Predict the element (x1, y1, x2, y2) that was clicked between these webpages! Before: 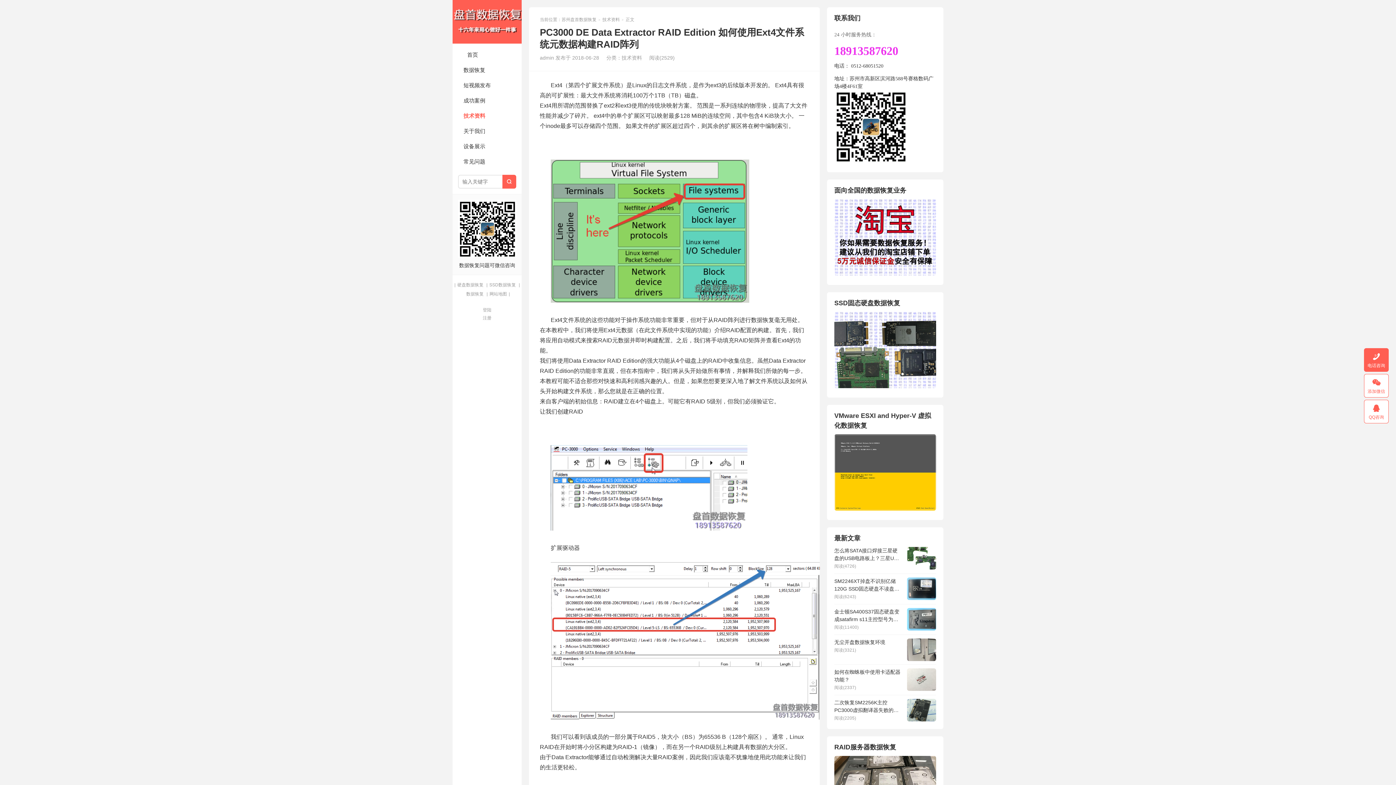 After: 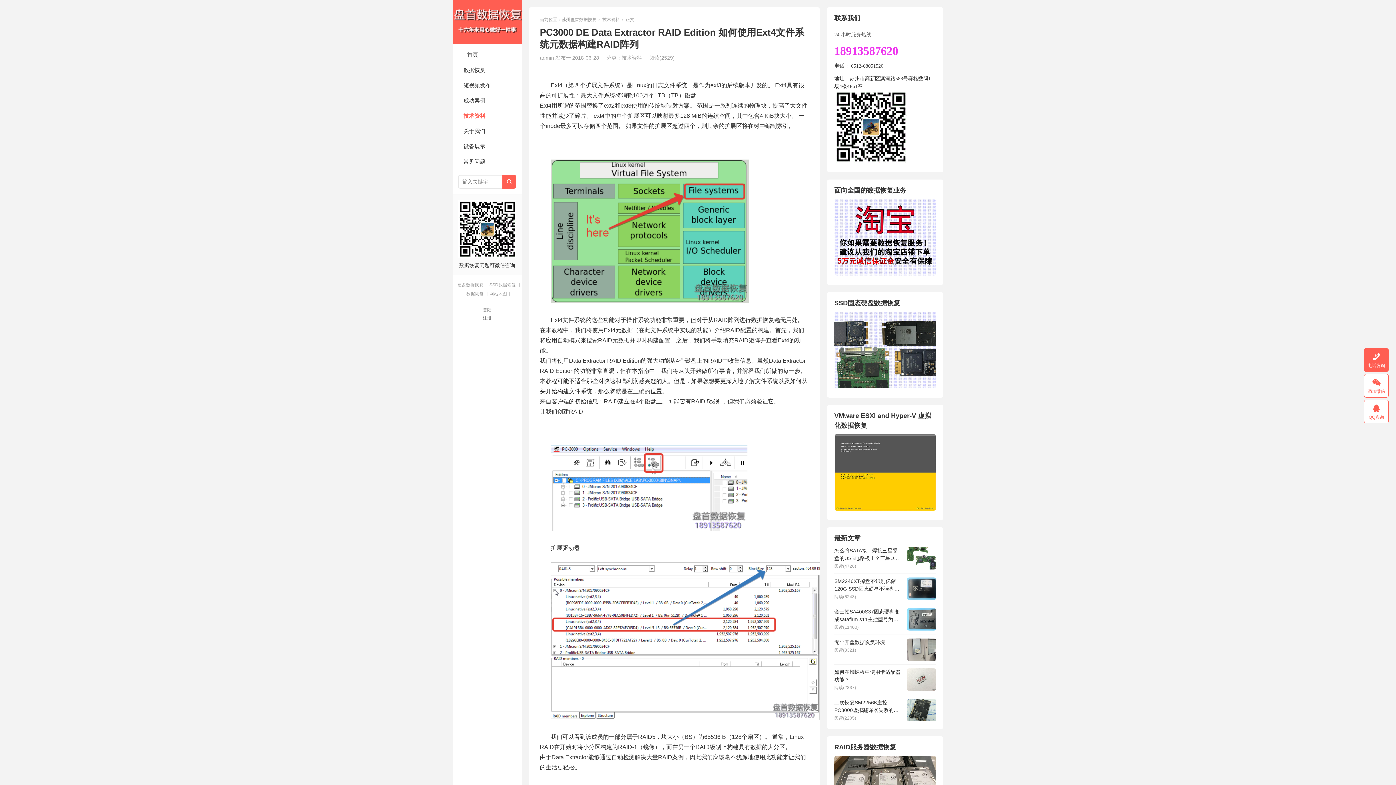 Action: bbox: (482, 315, 491, 320) label: 注册